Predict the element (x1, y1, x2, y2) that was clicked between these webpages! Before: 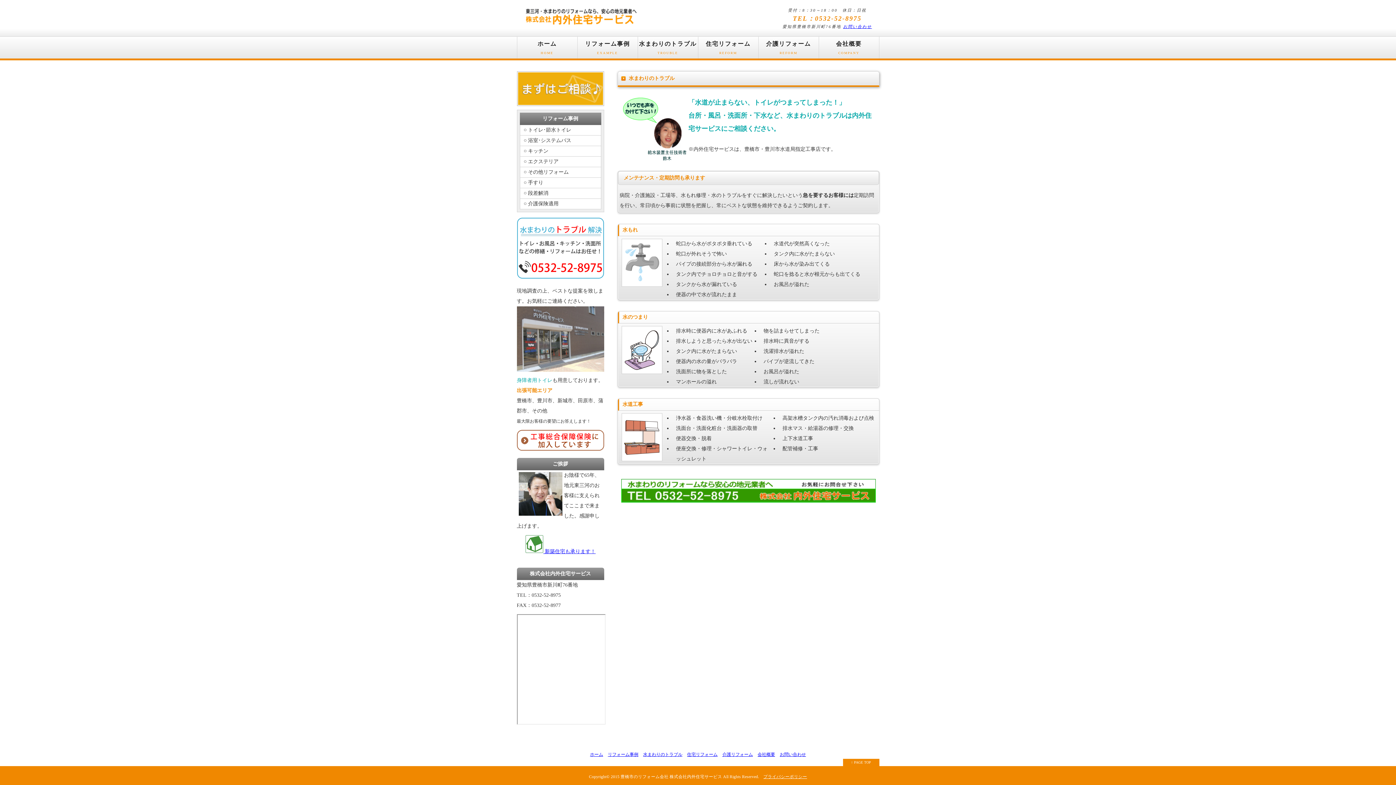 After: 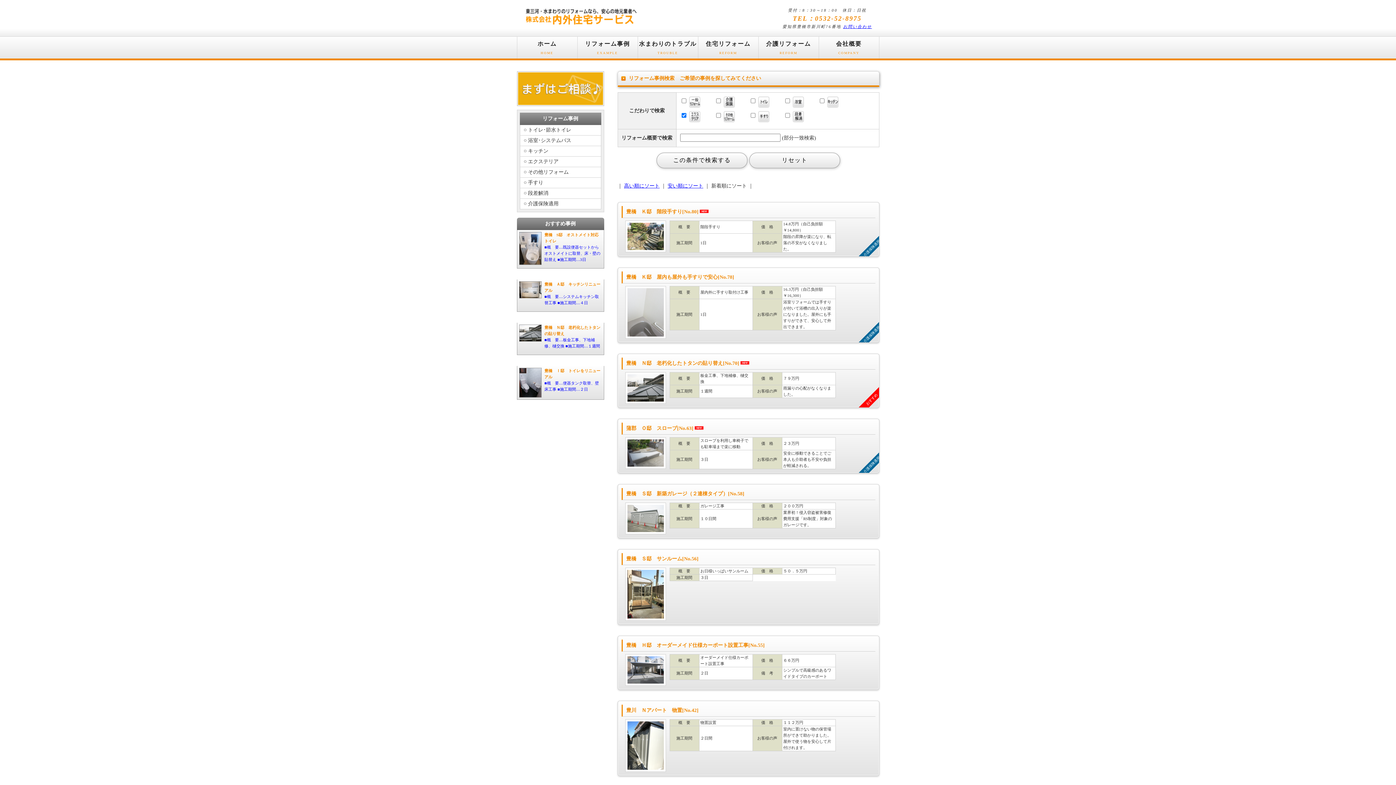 Action: label: エクステリア bbox: (520, 156, 600, 167)